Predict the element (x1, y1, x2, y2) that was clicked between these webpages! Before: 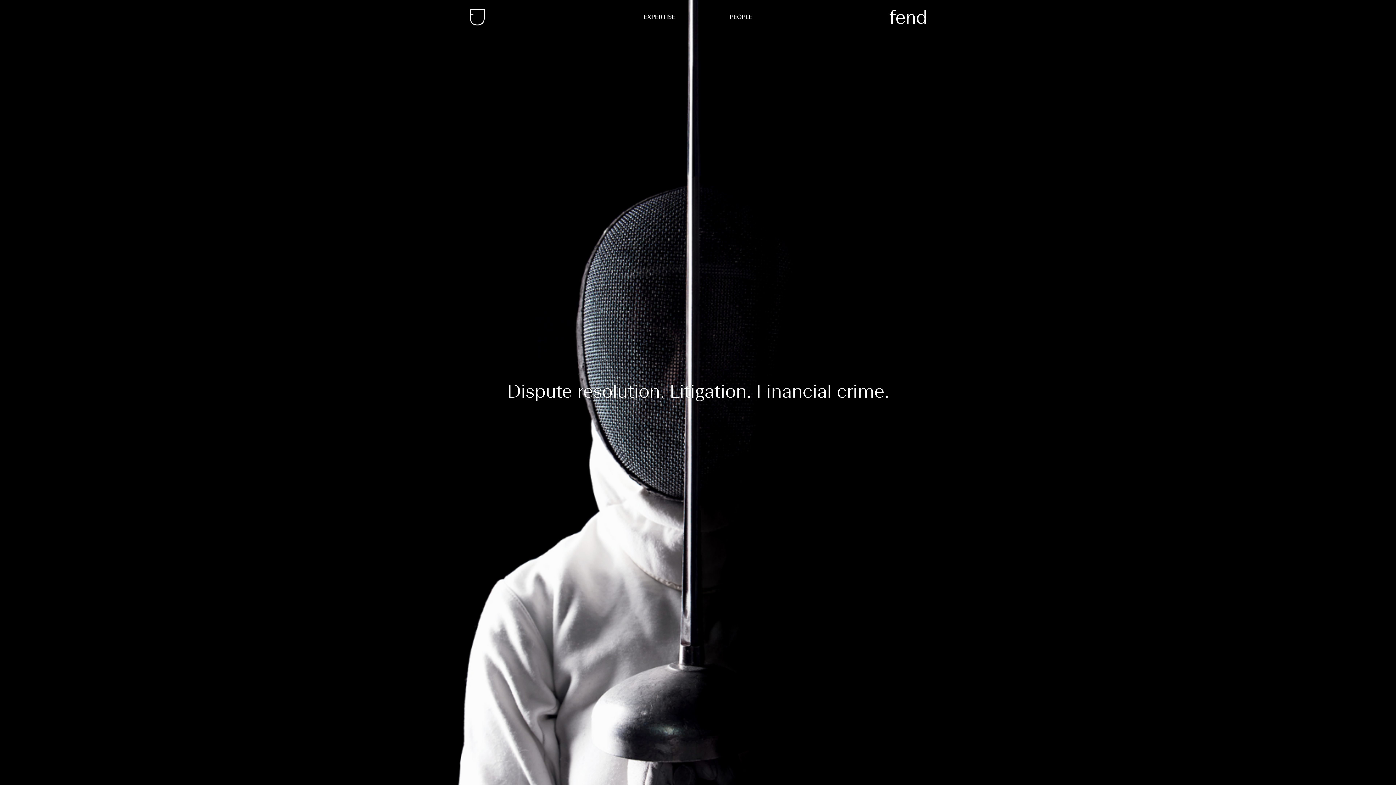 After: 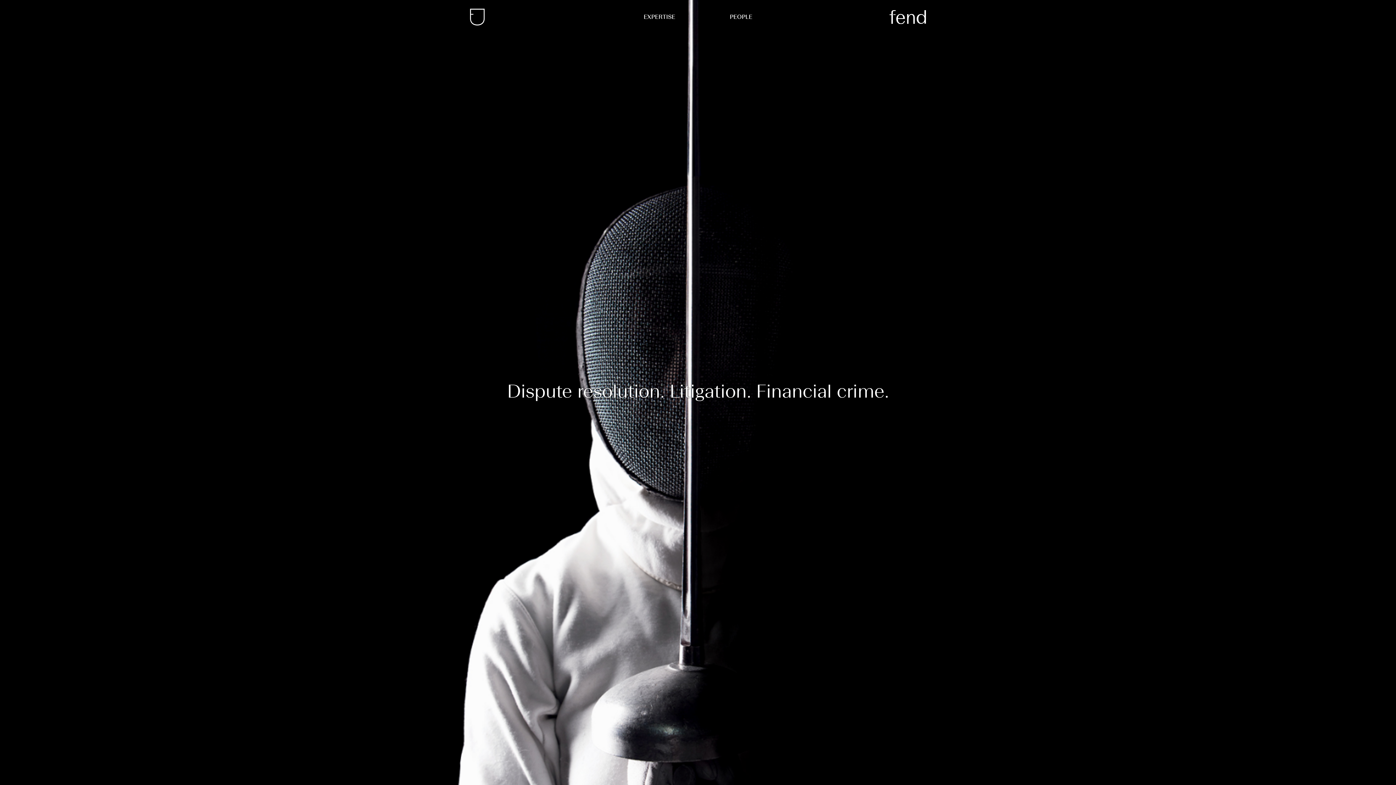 Action: bbox: (470, 8, 484, 25)